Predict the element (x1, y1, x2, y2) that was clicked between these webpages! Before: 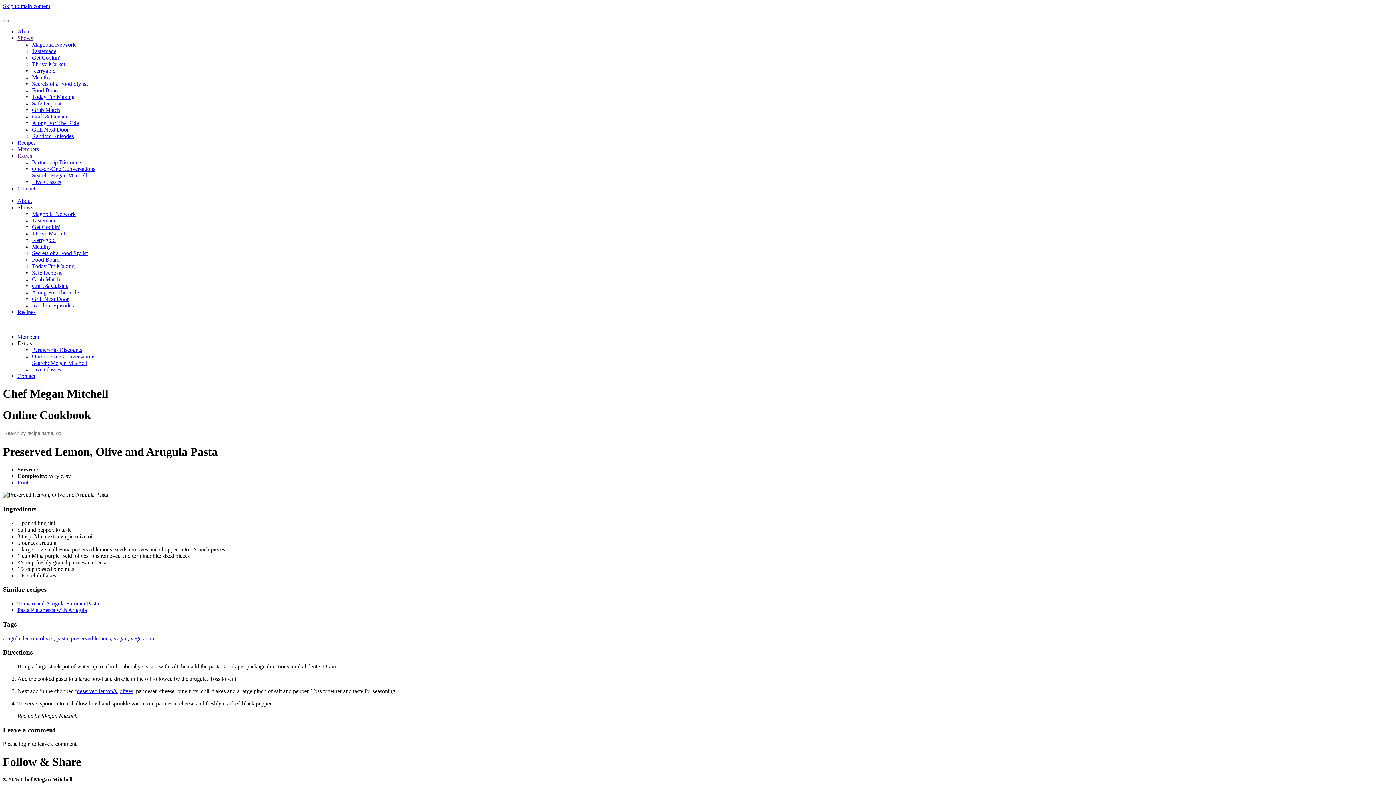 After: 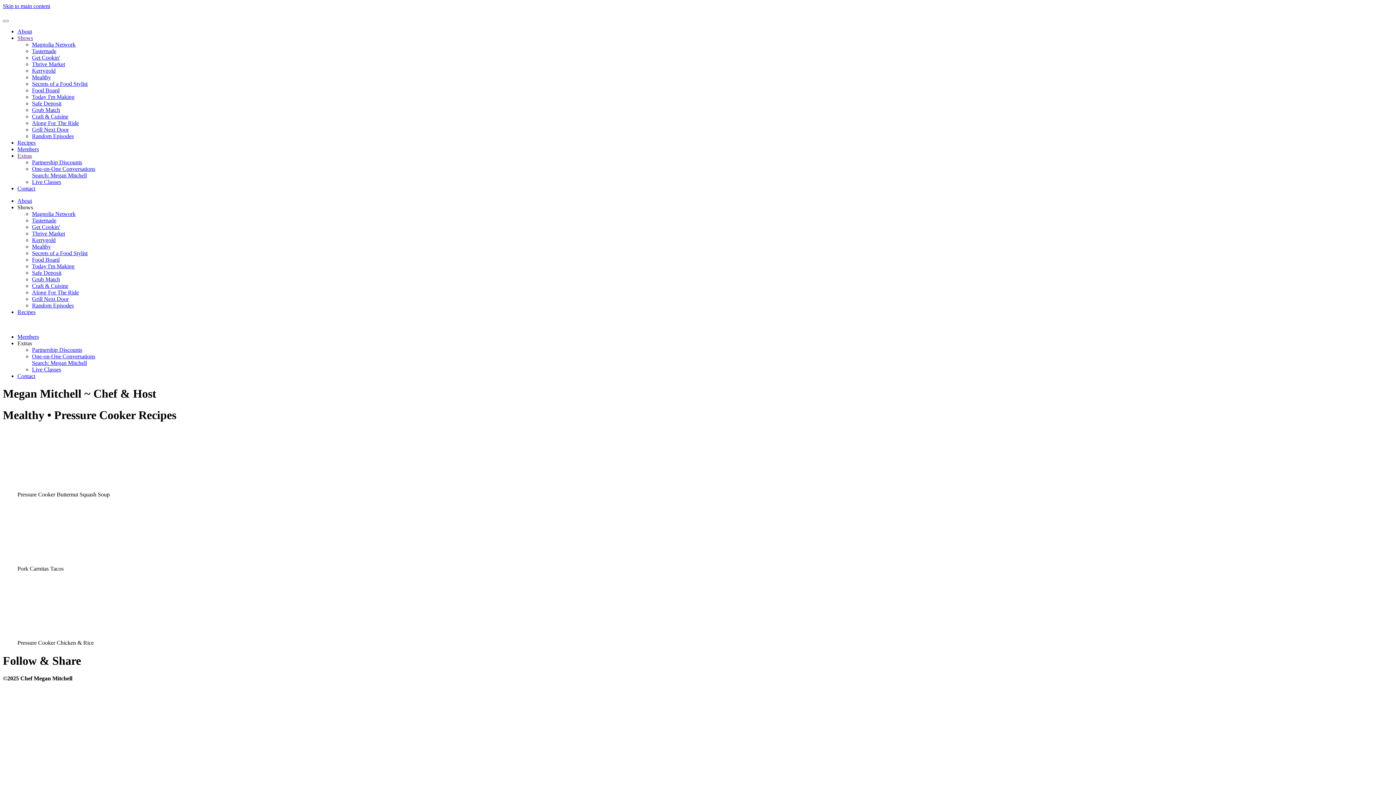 Action: label: Mealthy bbox: (32, 243, 50, 249)